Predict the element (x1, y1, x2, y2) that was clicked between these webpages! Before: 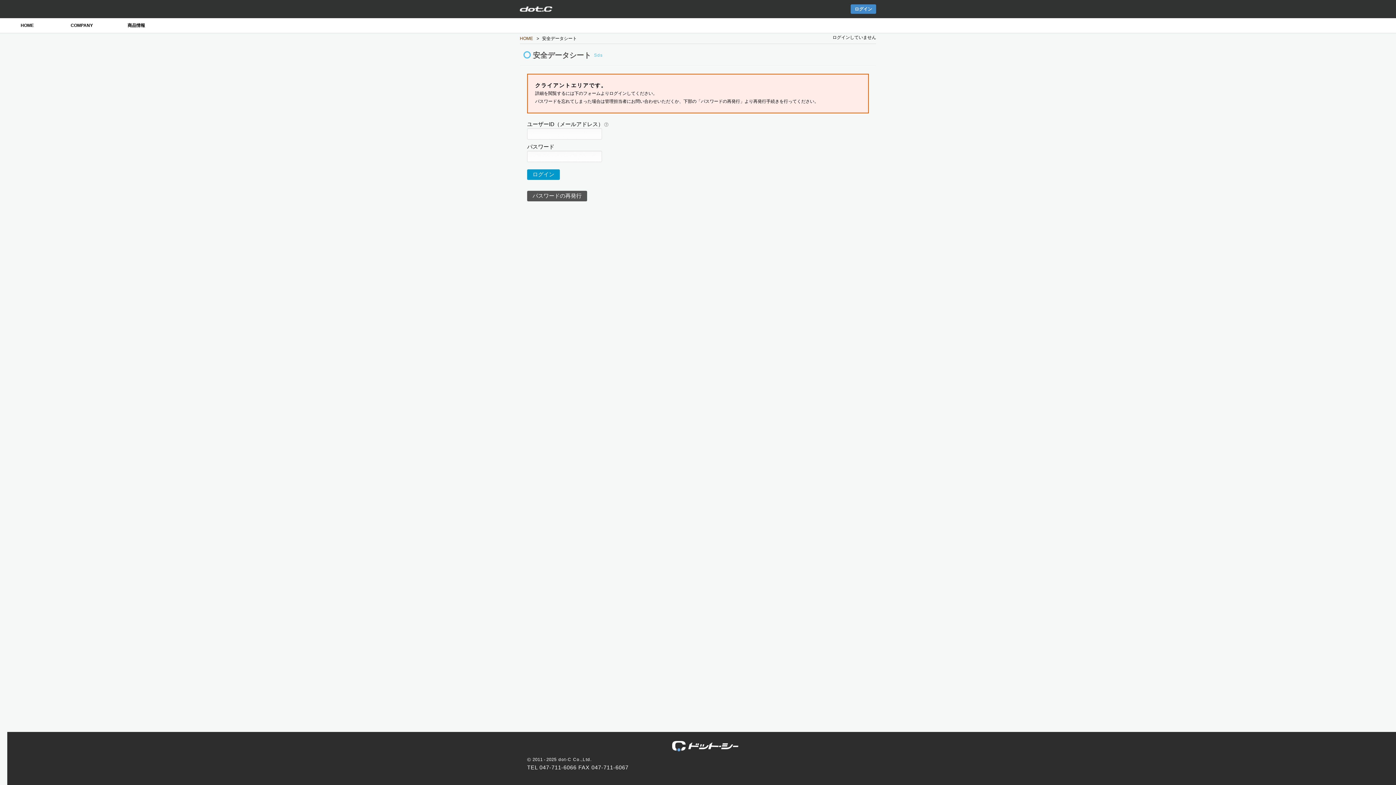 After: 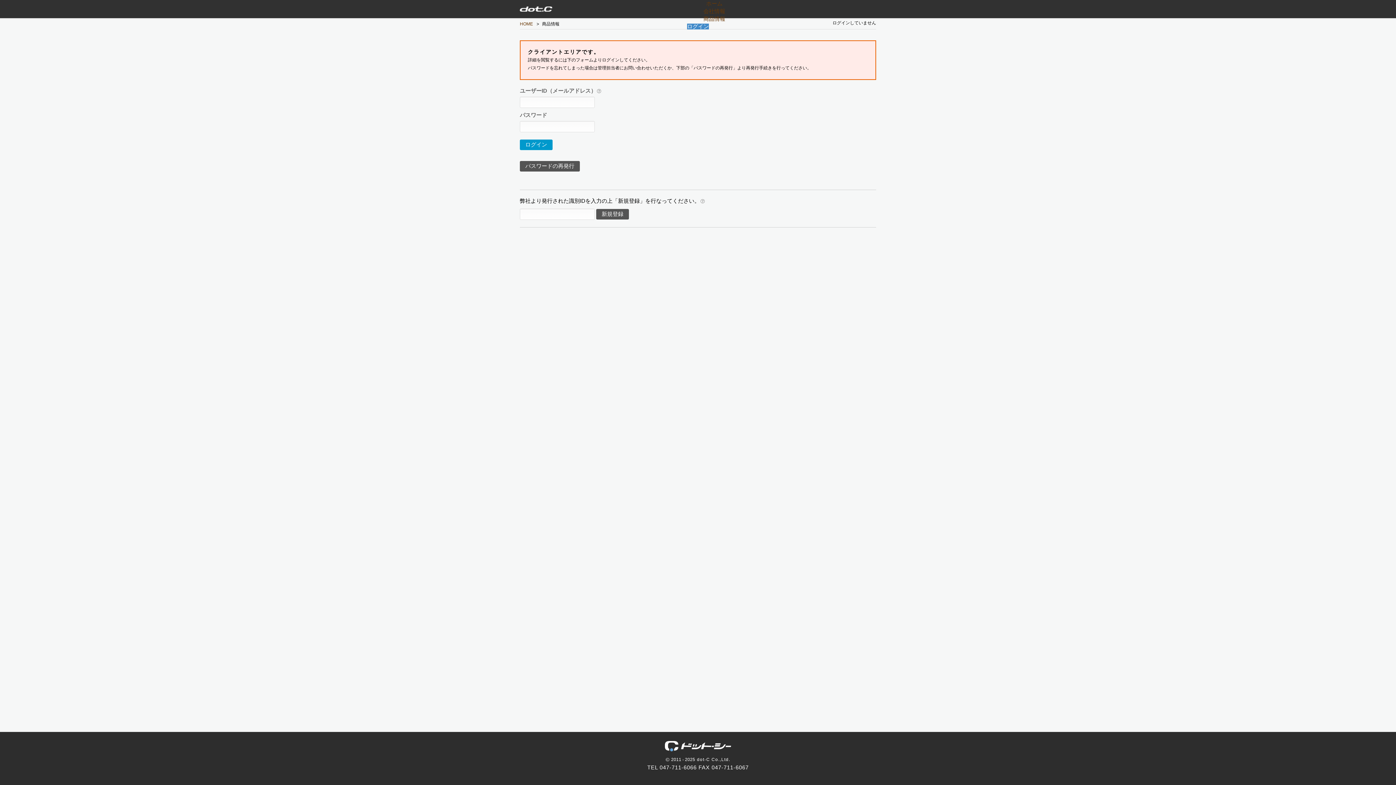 Action: label: 商品情報 bbox: (109, 18, 163, 32)